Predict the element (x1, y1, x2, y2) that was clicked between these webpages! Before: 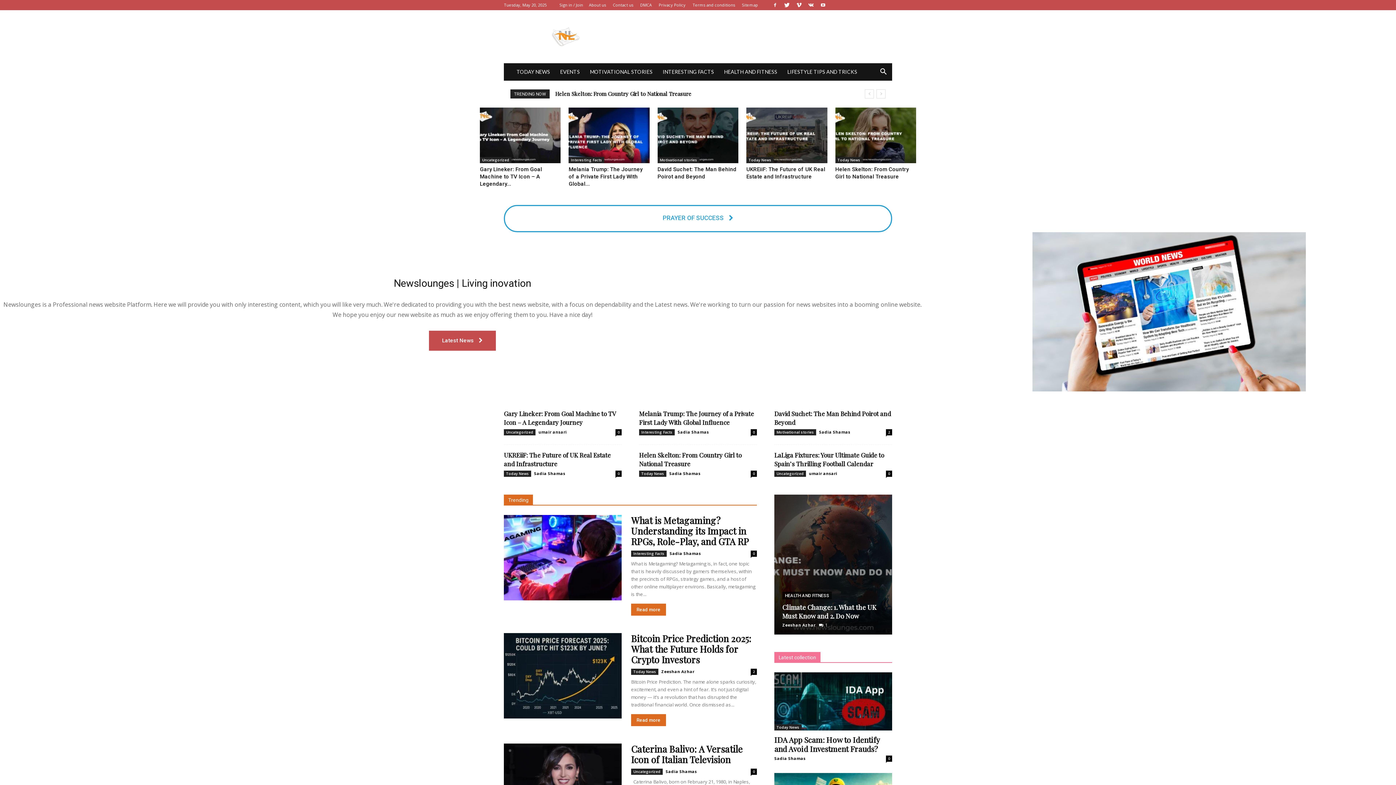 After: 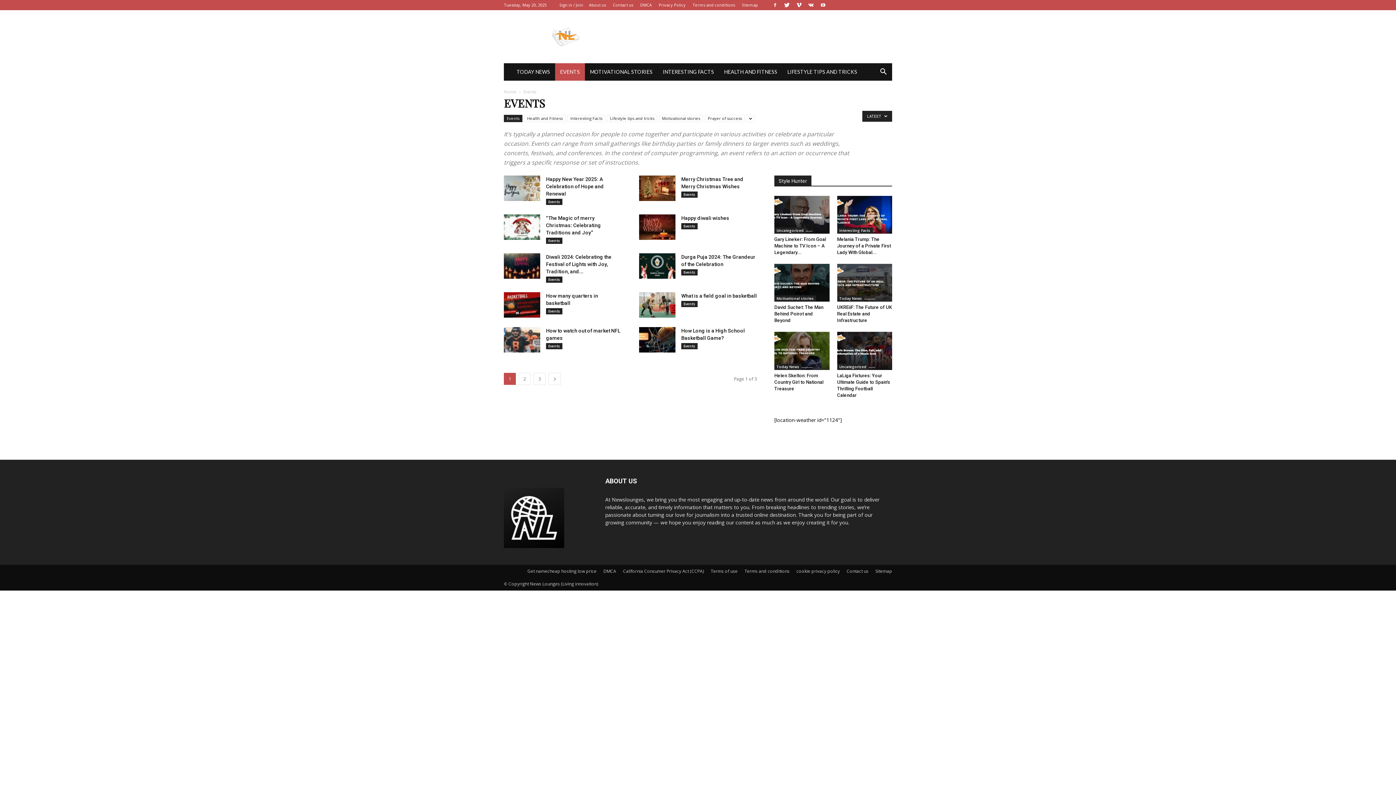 Action: label: EVENTS bbox: (555, 63, 585, 80)